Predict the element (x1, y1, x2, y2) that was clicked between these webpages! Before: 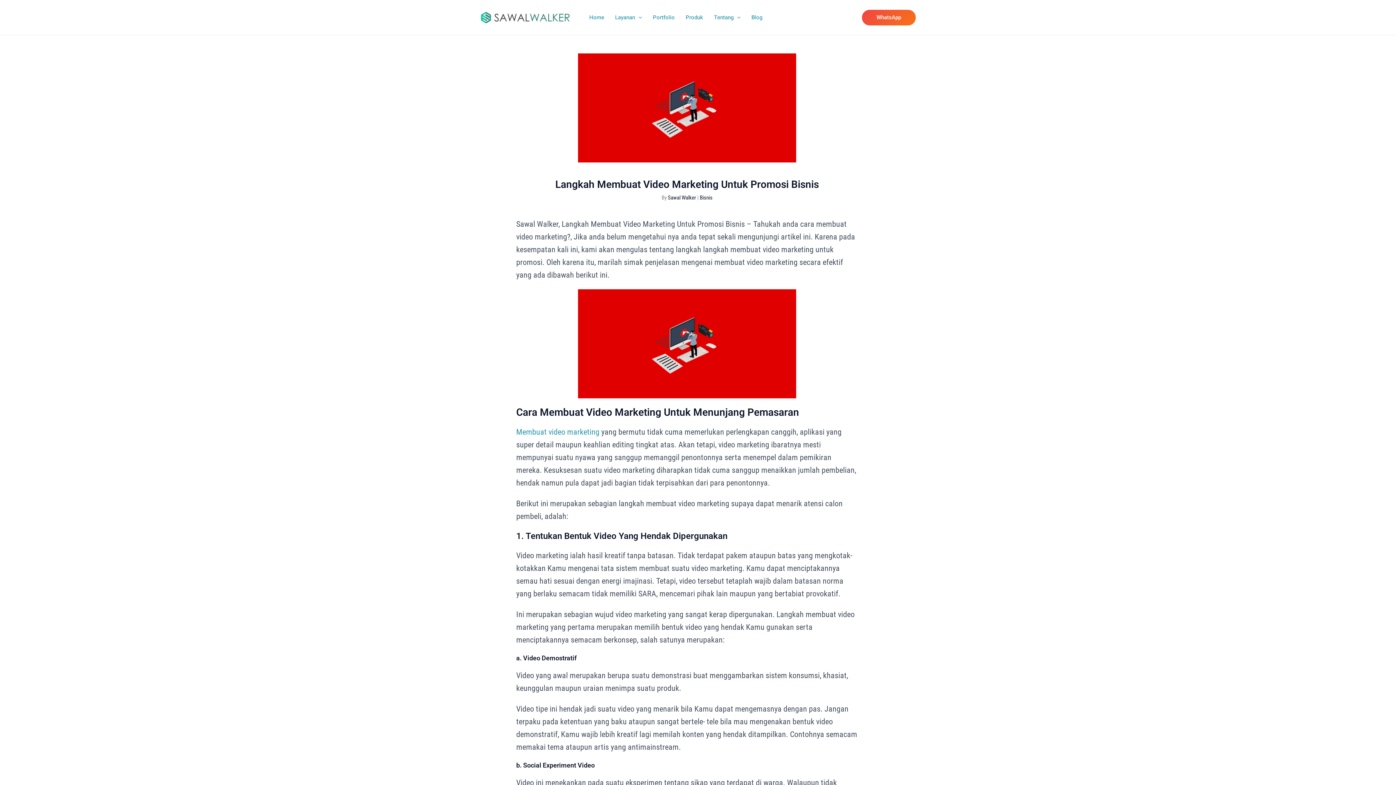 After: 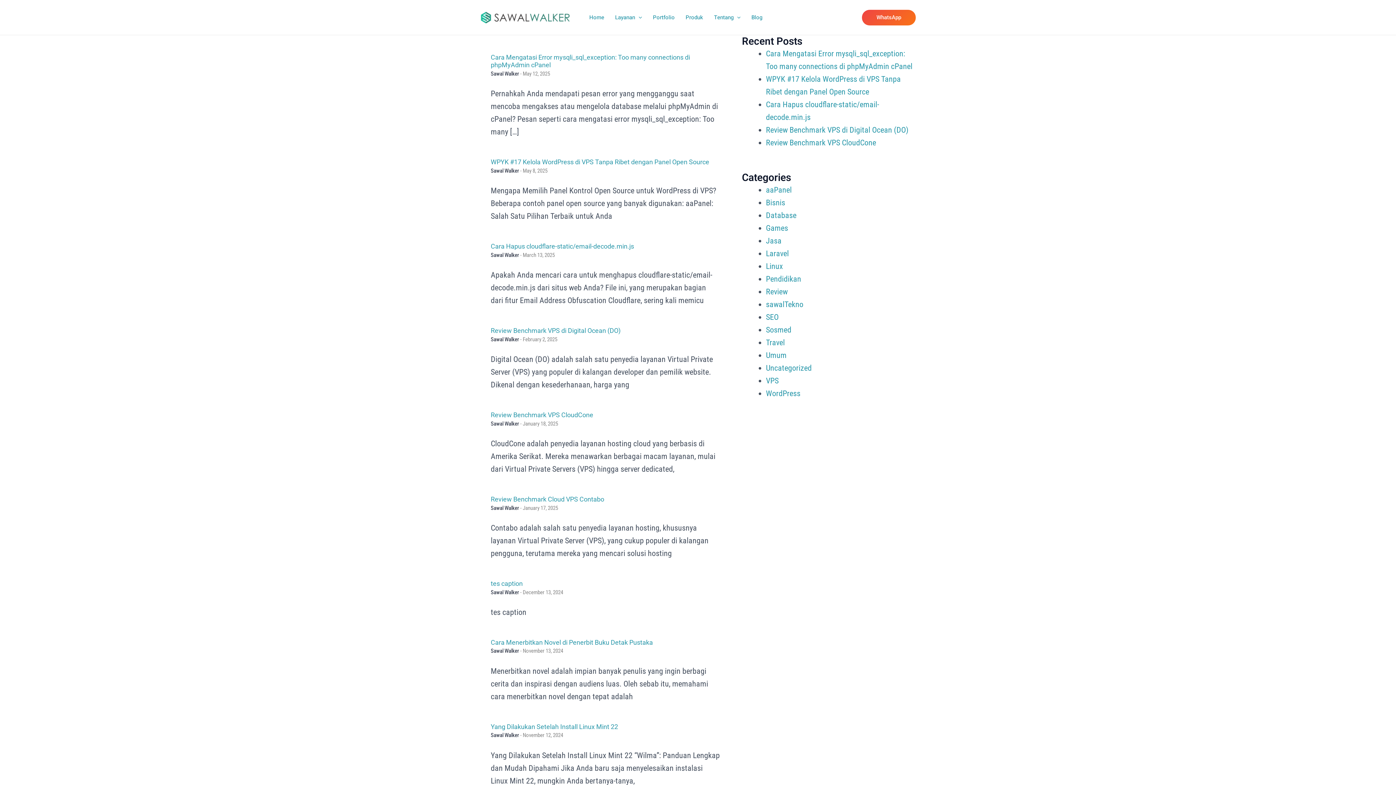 Action: bbox: (746, 0, 768, 34) label: Blog